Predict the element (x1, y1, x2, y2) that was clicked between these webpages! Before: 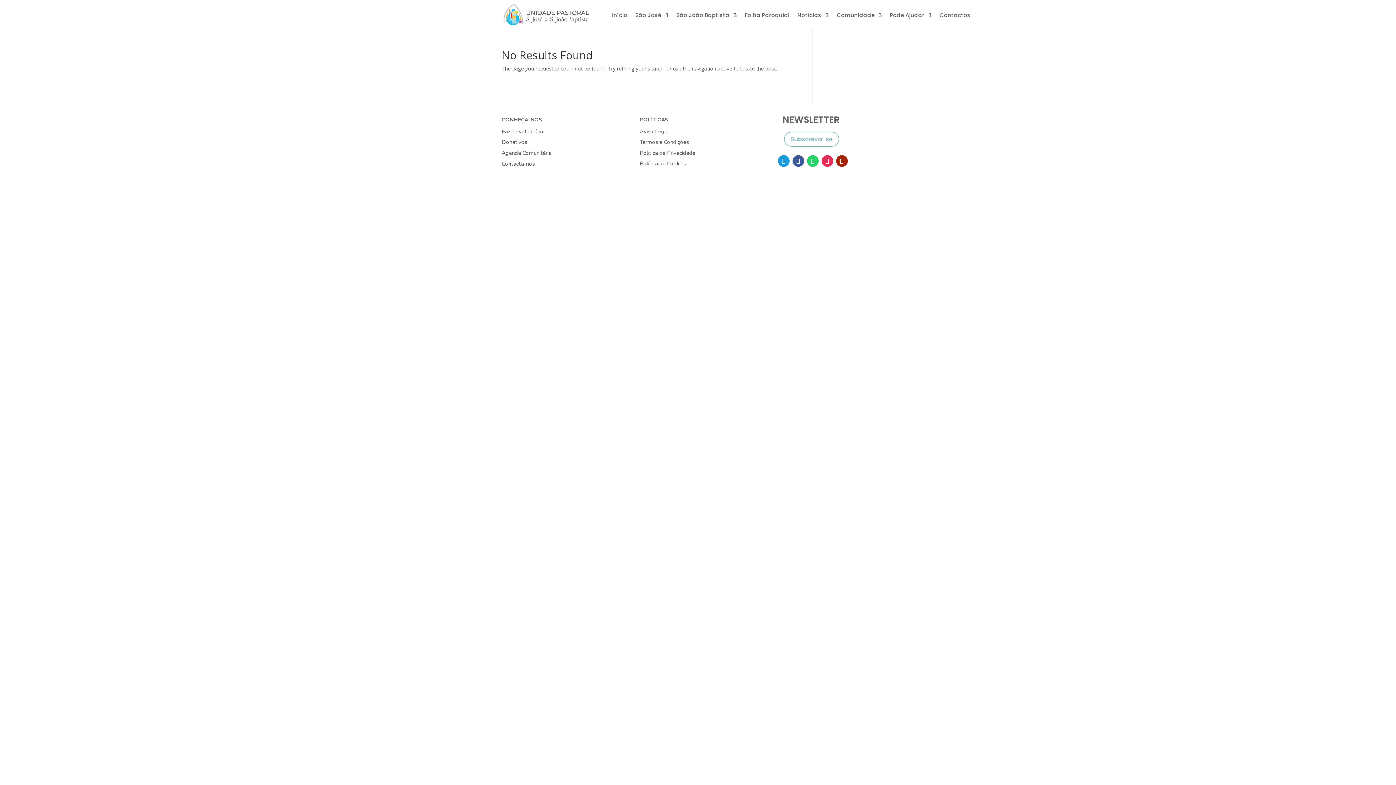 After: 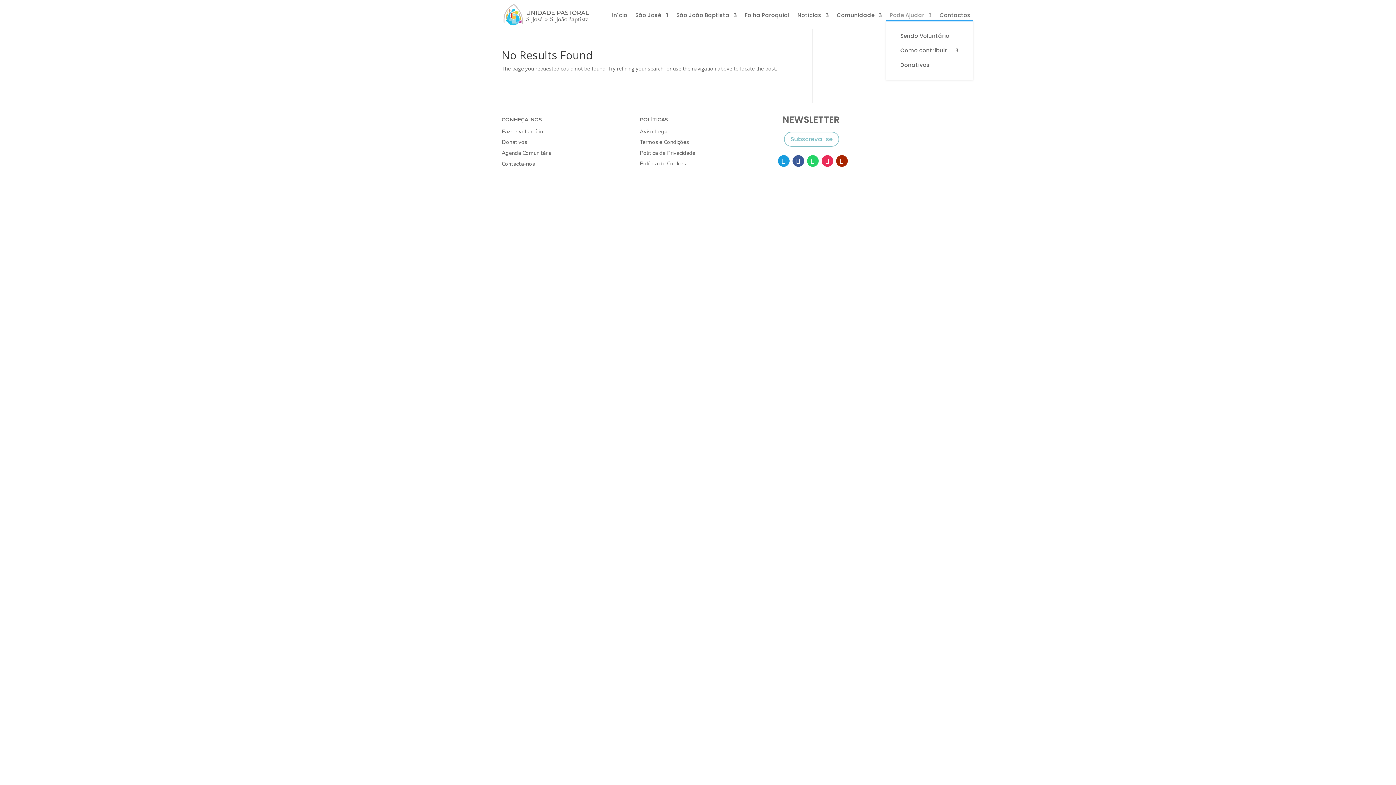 Action: bbox: (890, 12, 931, 20) label: Pode Ajudar